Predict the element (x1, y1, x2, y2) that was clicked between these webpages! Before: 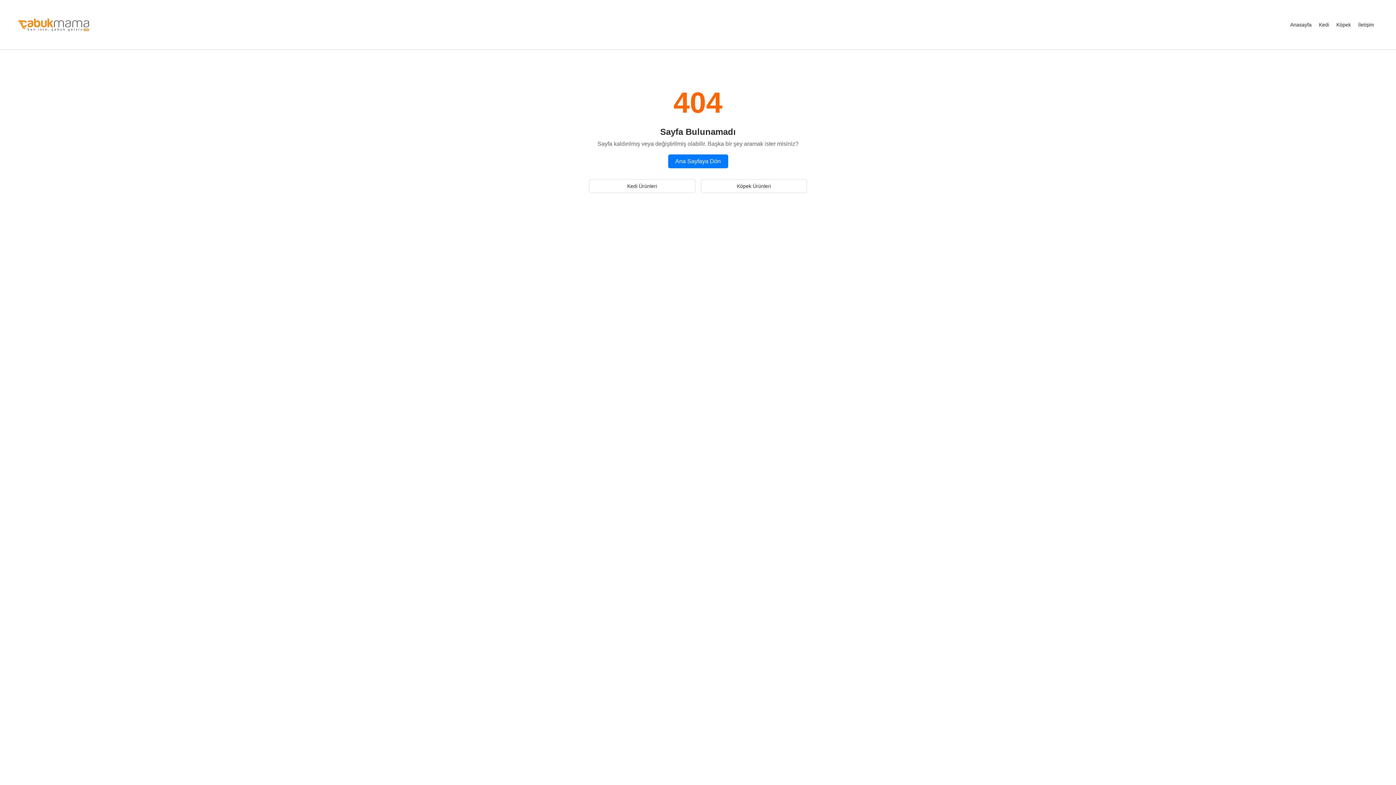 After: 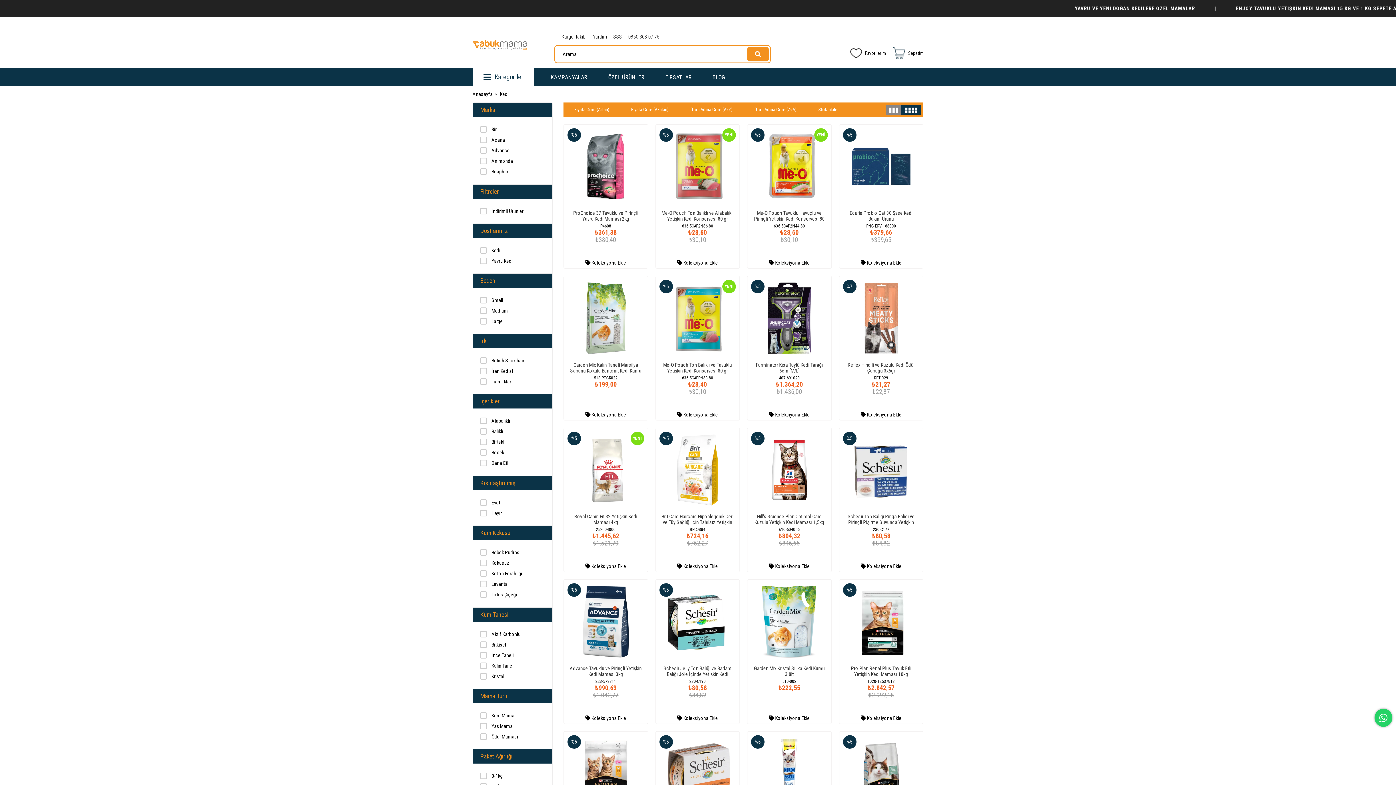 Action: bbox: (1315, 18, 1333, 31) label: Kedi